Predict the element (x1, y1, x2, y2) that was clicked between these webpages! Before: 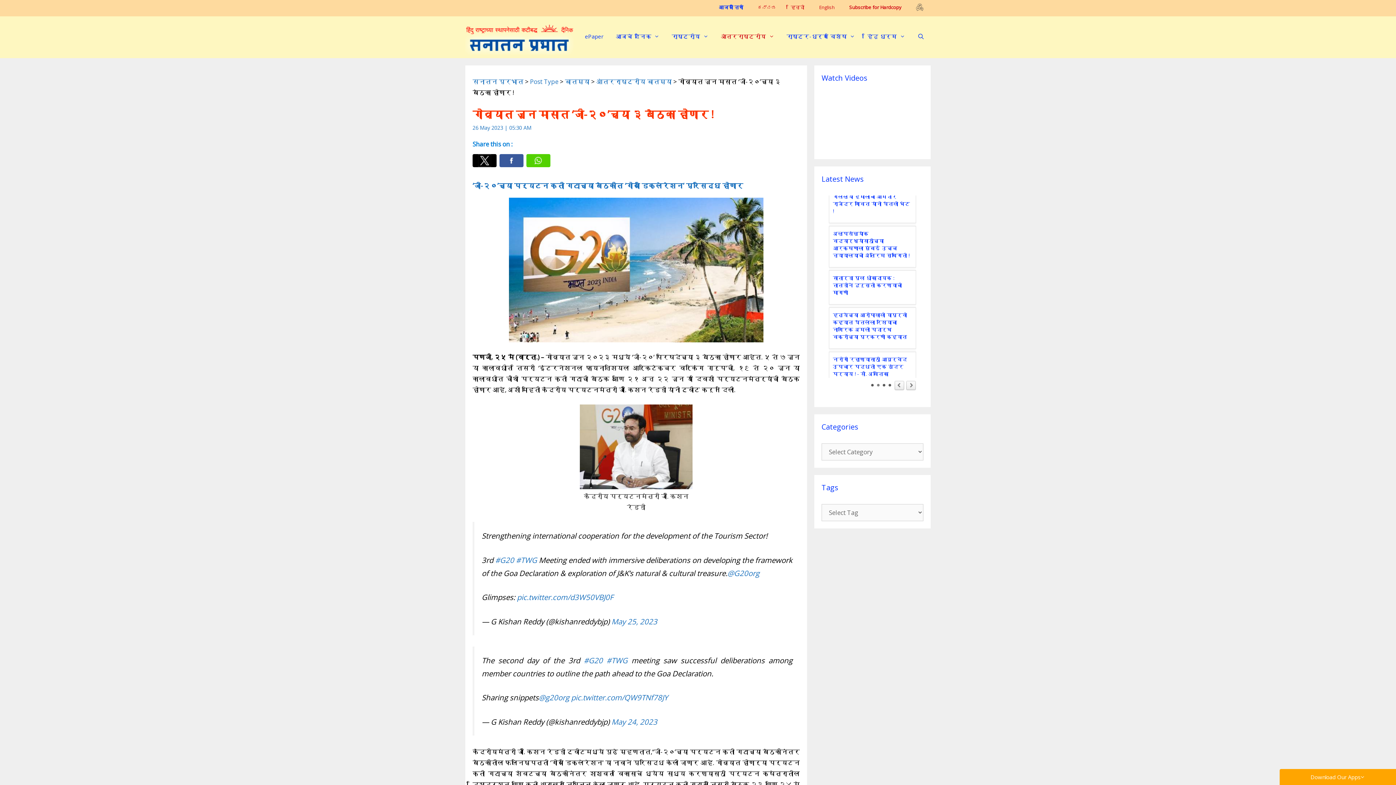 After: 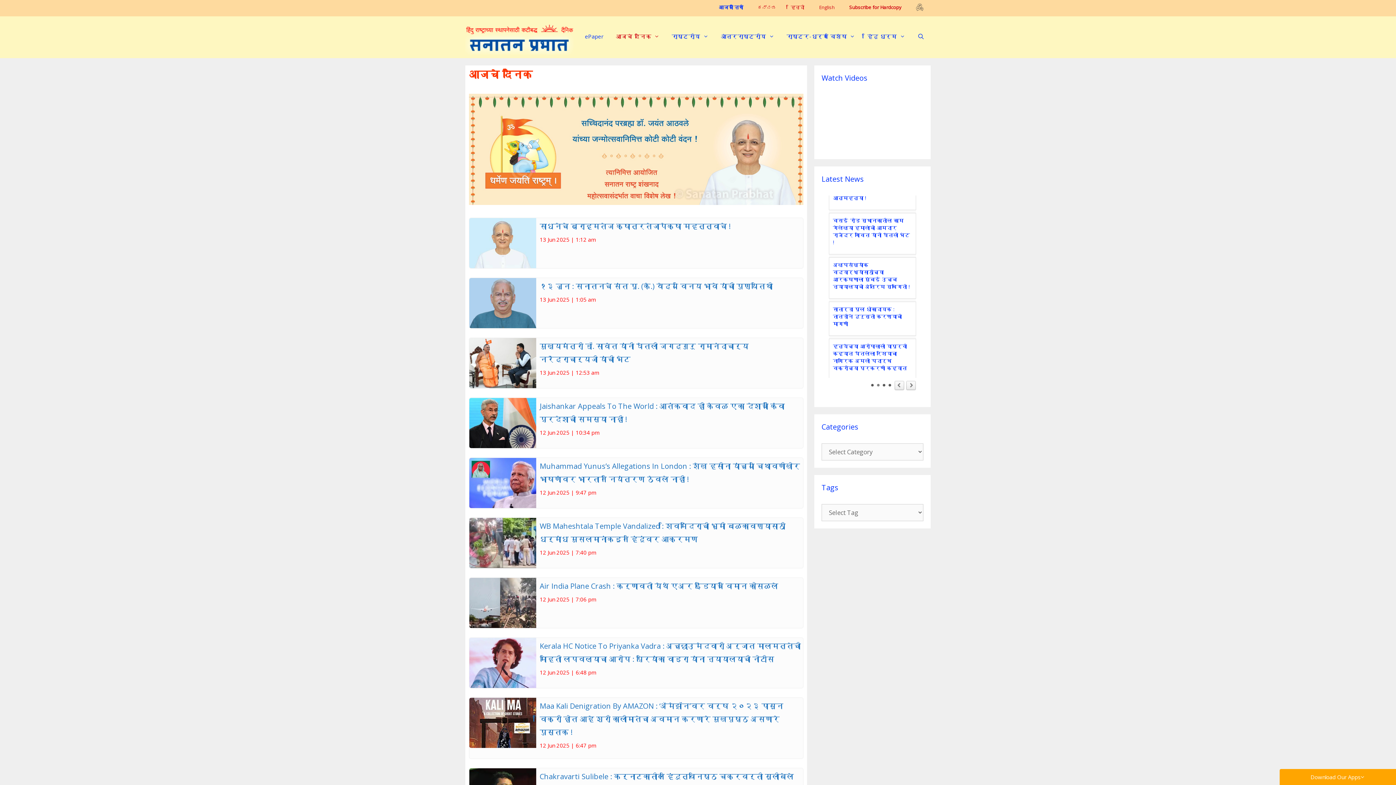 Action: bbox: (609, 25, 665, 47) label: आजचे दैनिक